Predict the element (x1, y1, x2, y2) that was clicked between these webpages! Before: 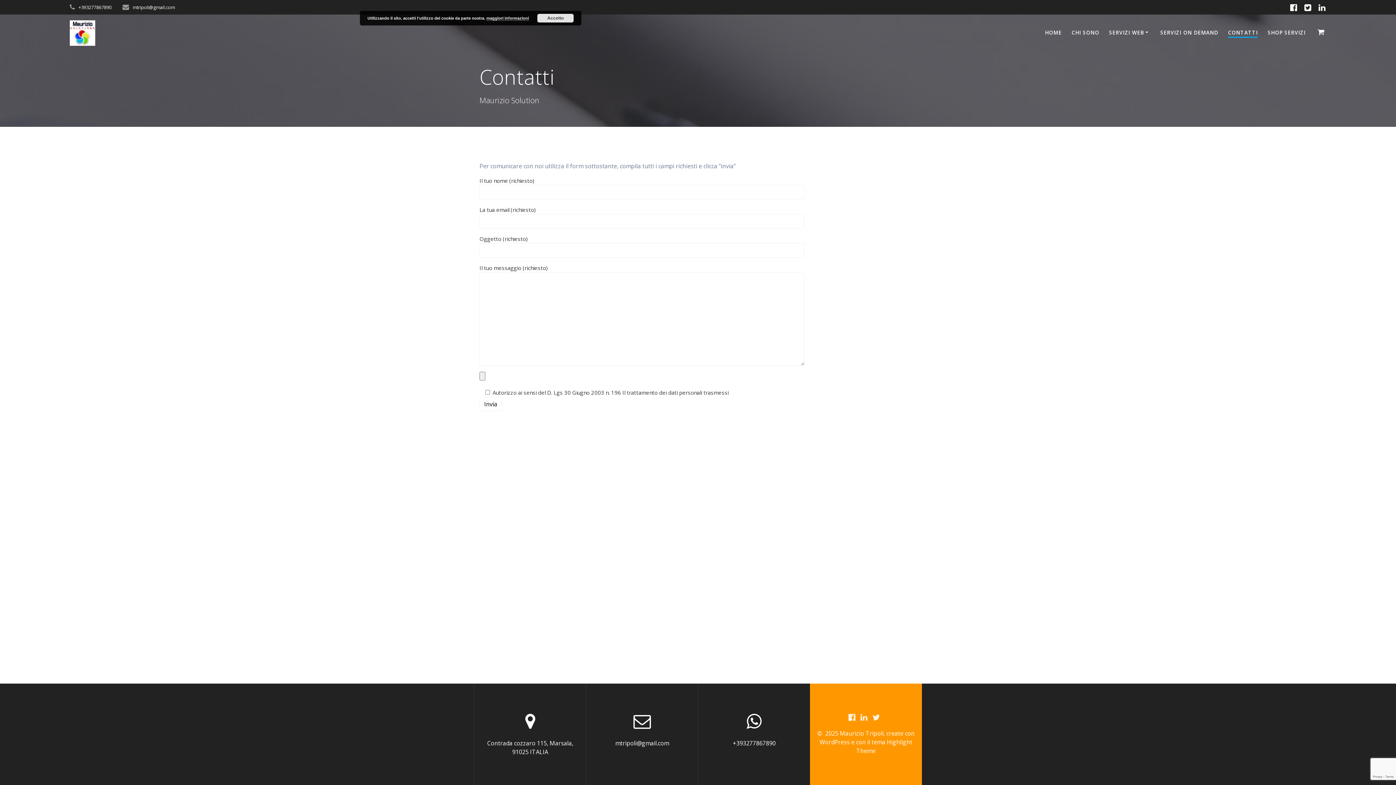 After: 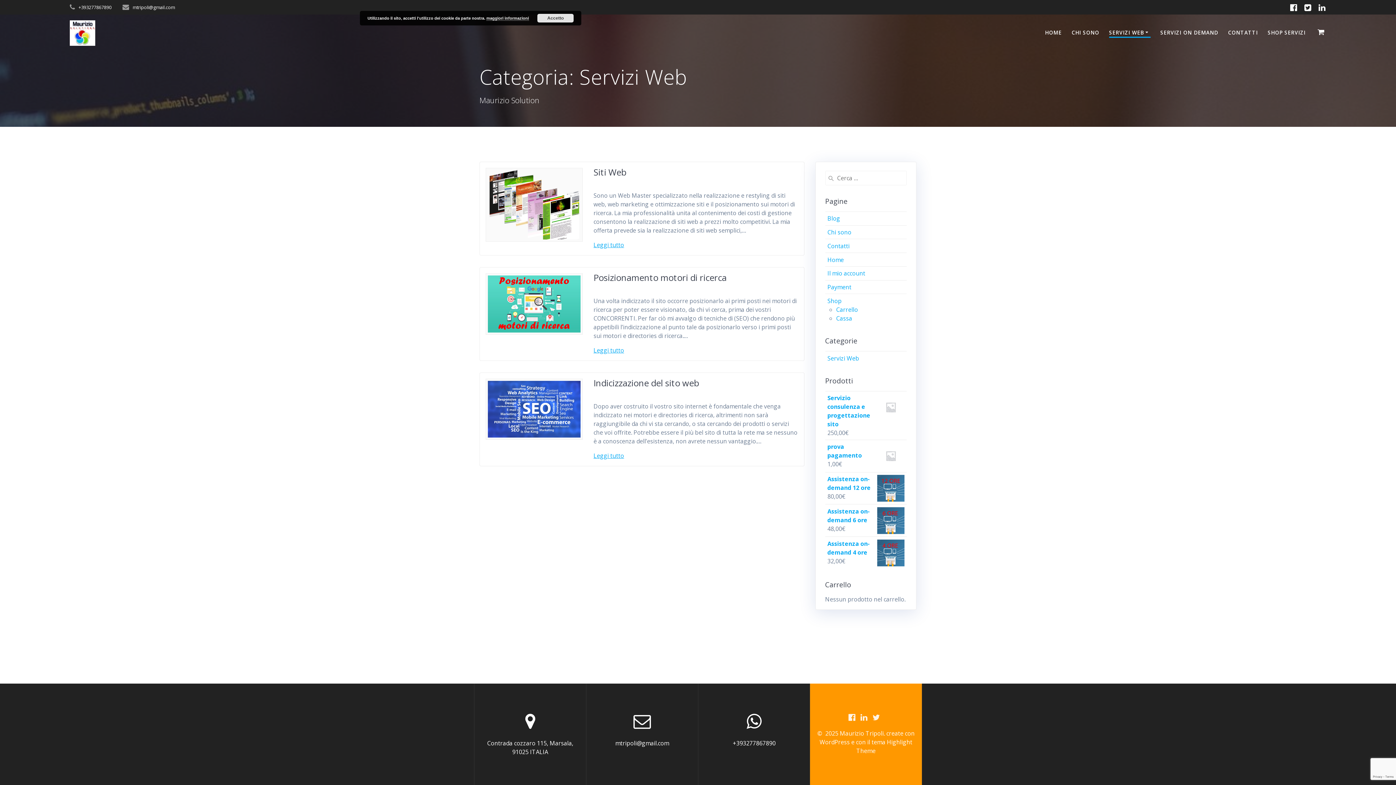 Action: label: SERVIZI WEB bbox: (1109, 28, 1150, 36)